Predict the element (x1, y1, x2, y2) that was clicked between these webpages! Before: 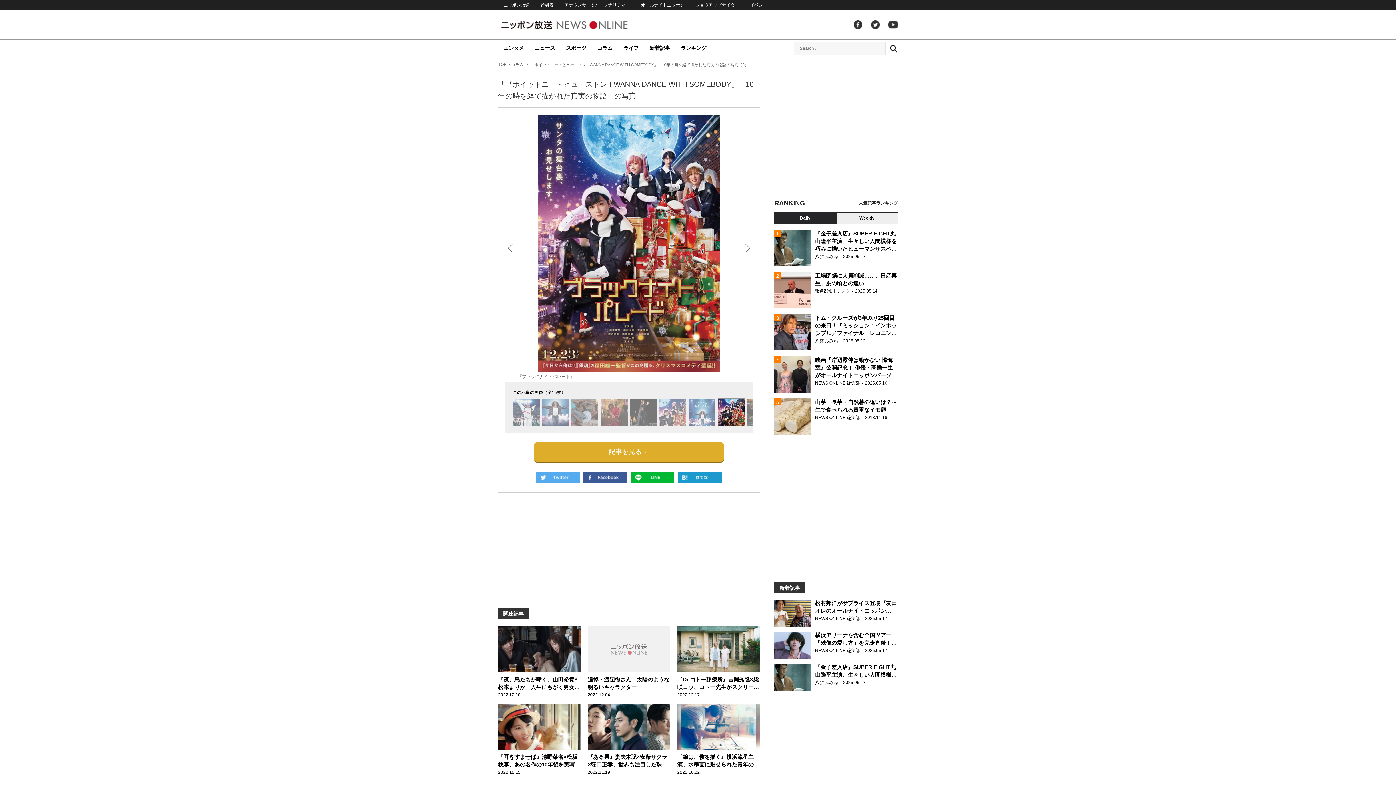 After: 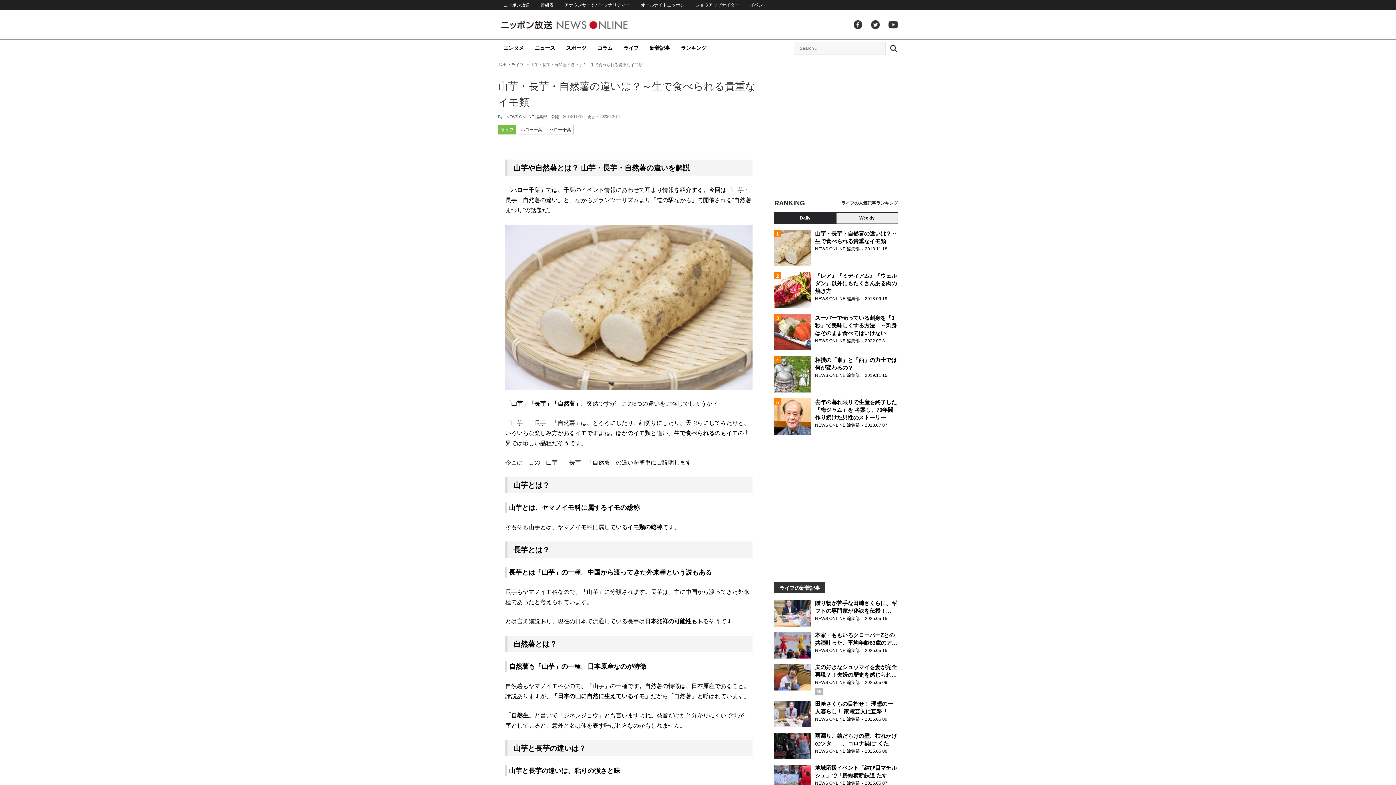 Action: bbox: (774, 398, 898, 434) label: 山芋・長芋・自然薯の違いは？～生で食べられる貴重なイモ類

NEWS ONLINE 編集部2018.11.18